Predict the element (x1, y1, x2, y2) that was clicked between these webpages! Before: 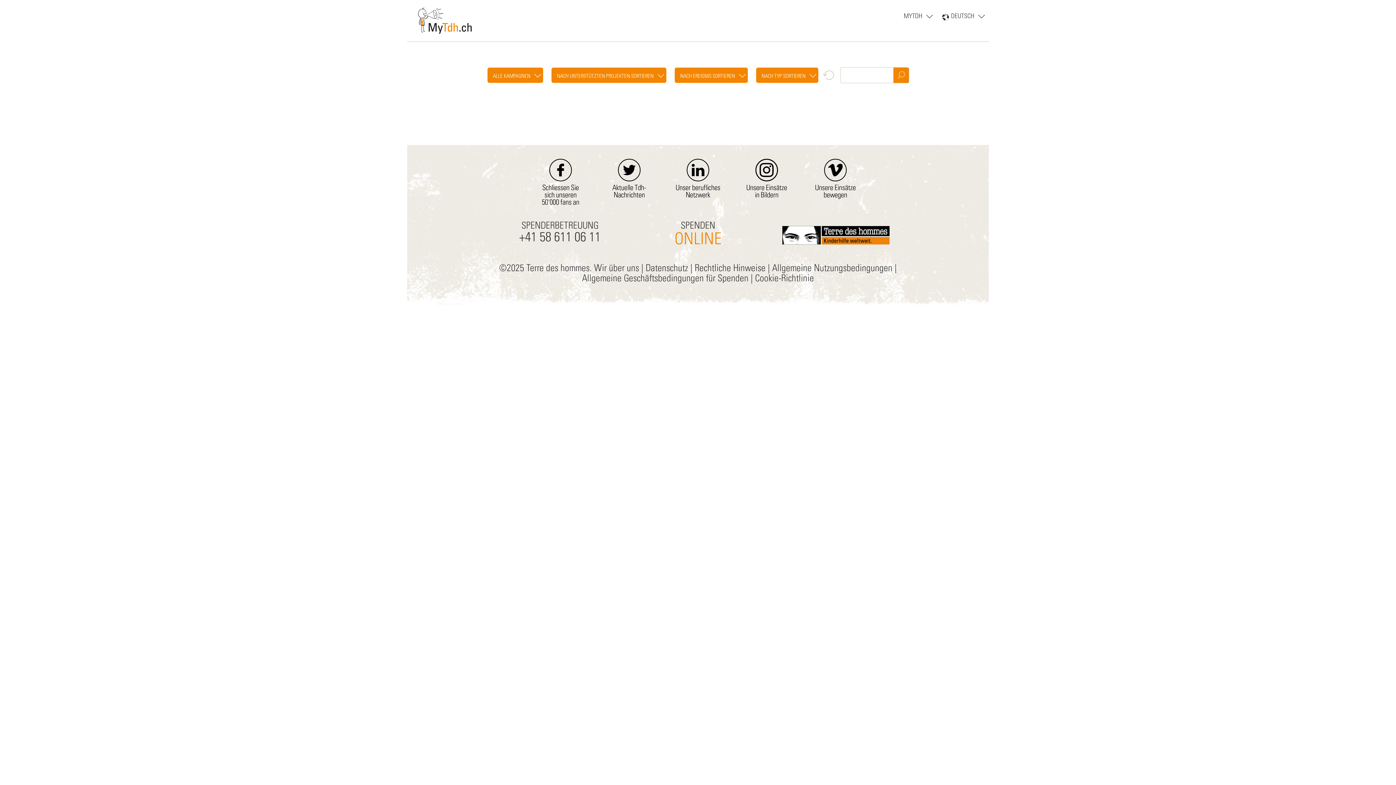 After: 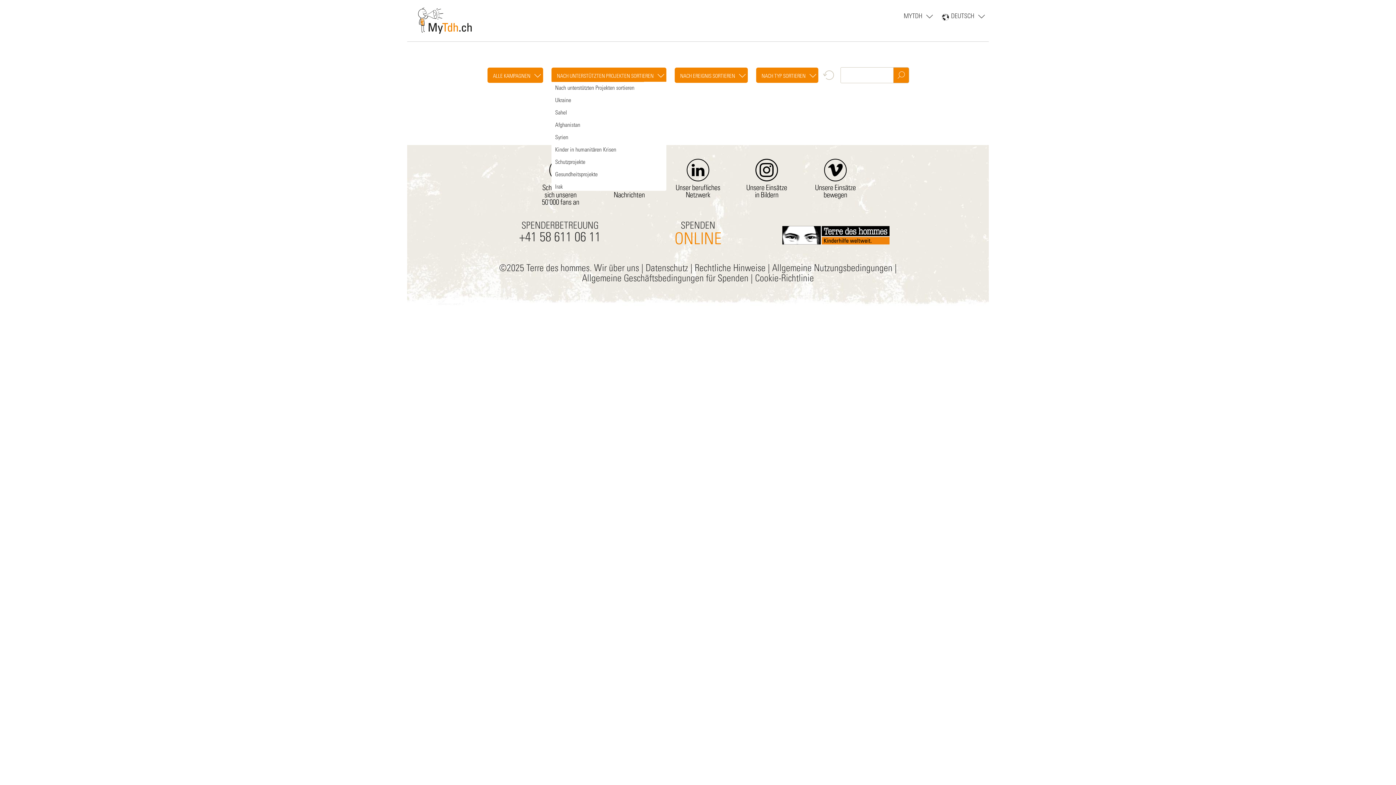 Action: bbox: (551, 67, 666, 82) label: NACH UNTERSTÜTZTEN PROJEKTEN SORTIEREN